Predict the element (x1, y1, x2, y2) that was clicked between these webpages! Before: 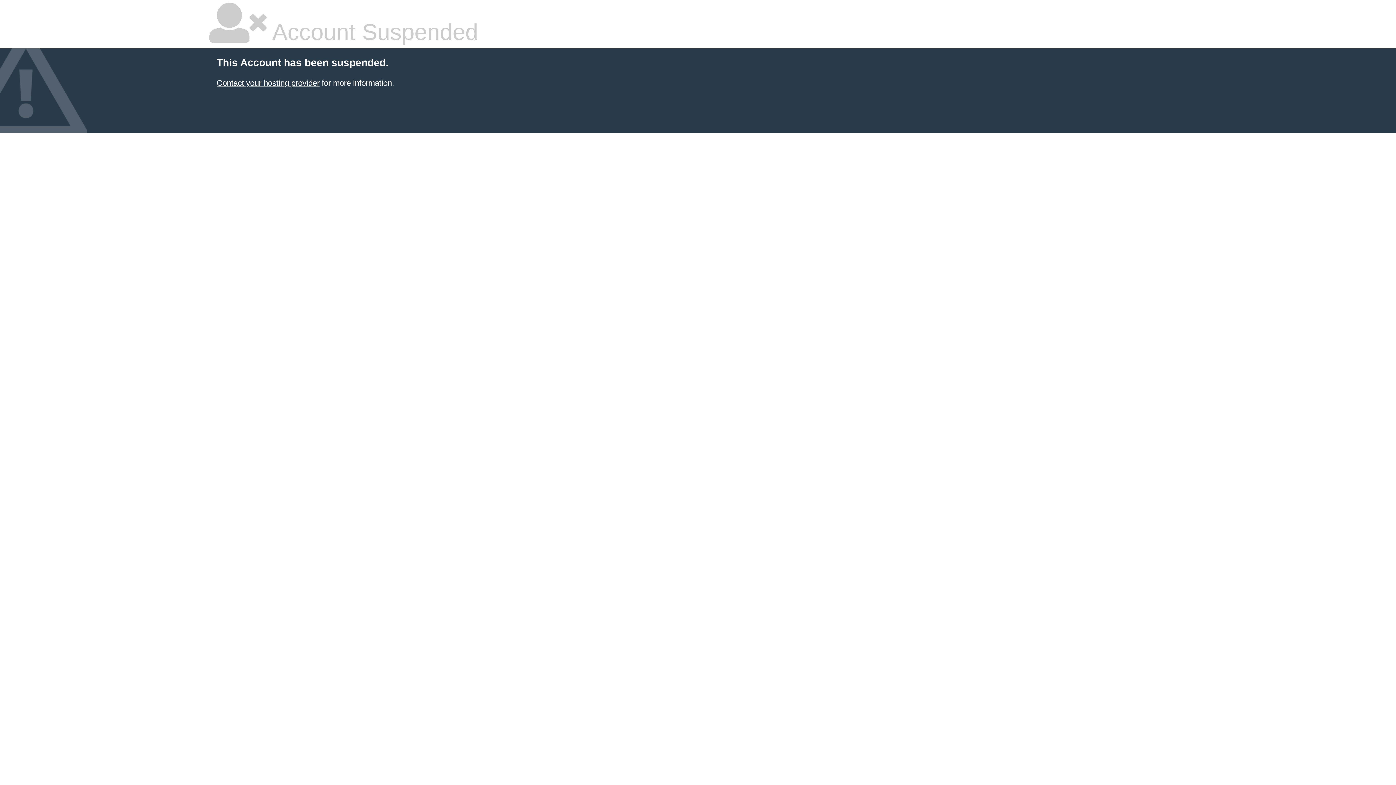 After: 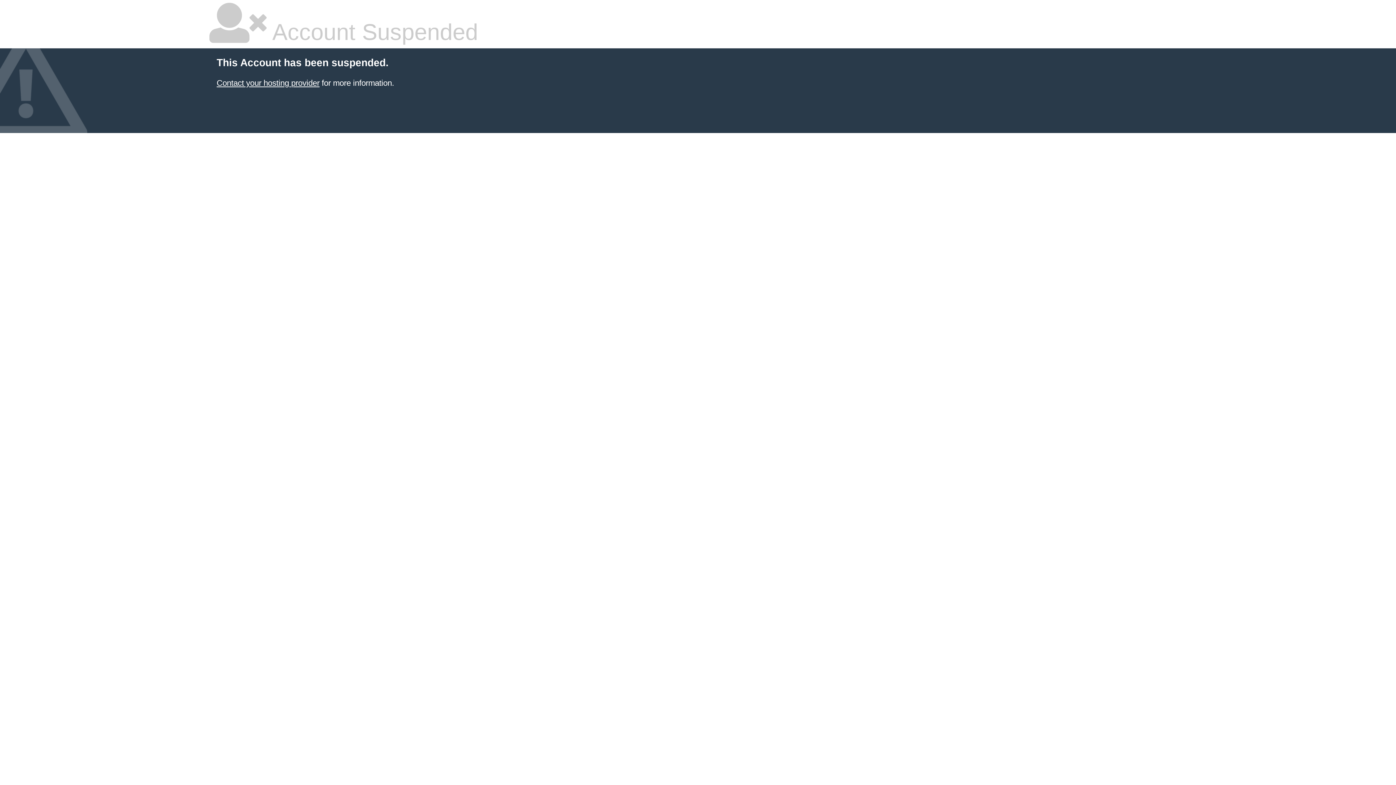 Action: bbox: (216, 78, 319, 87) label: Contact your hosting provider